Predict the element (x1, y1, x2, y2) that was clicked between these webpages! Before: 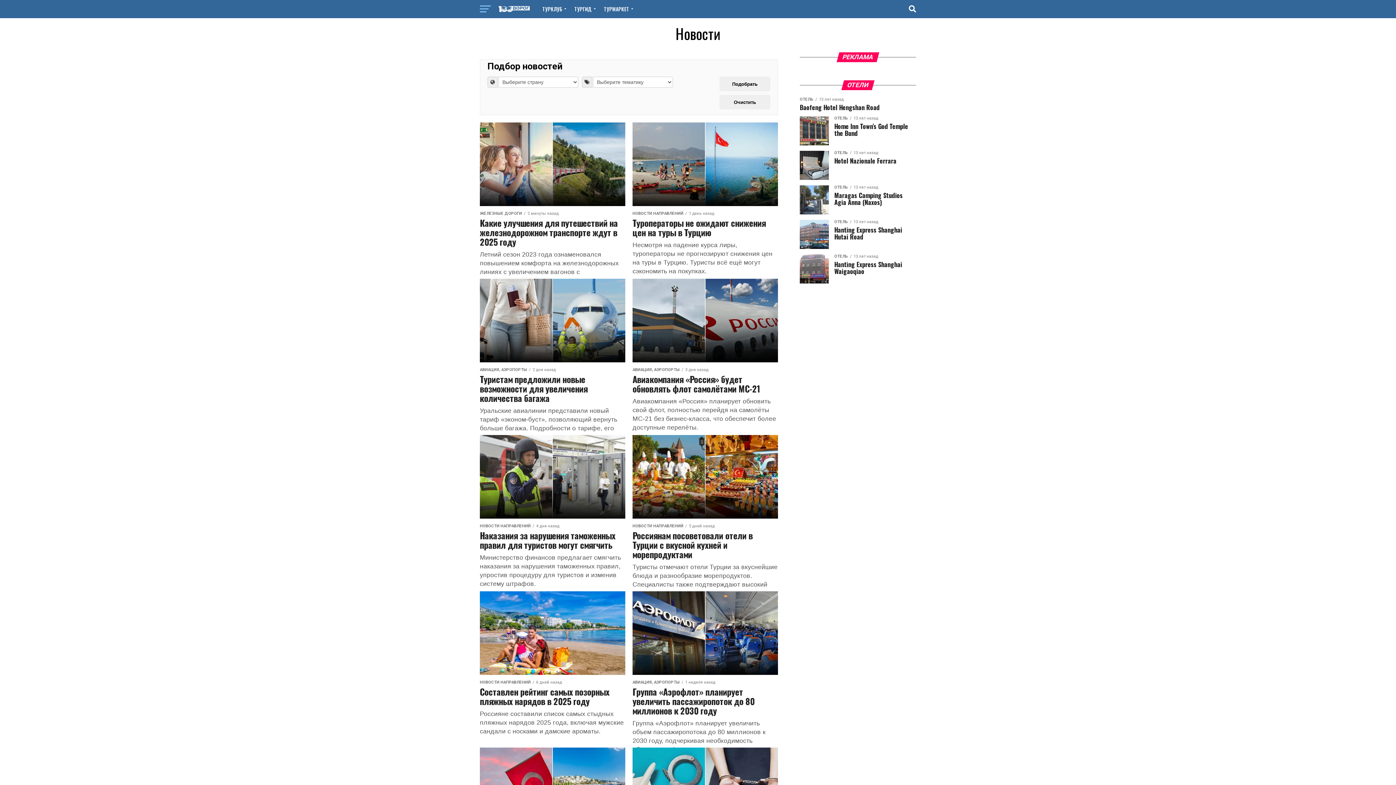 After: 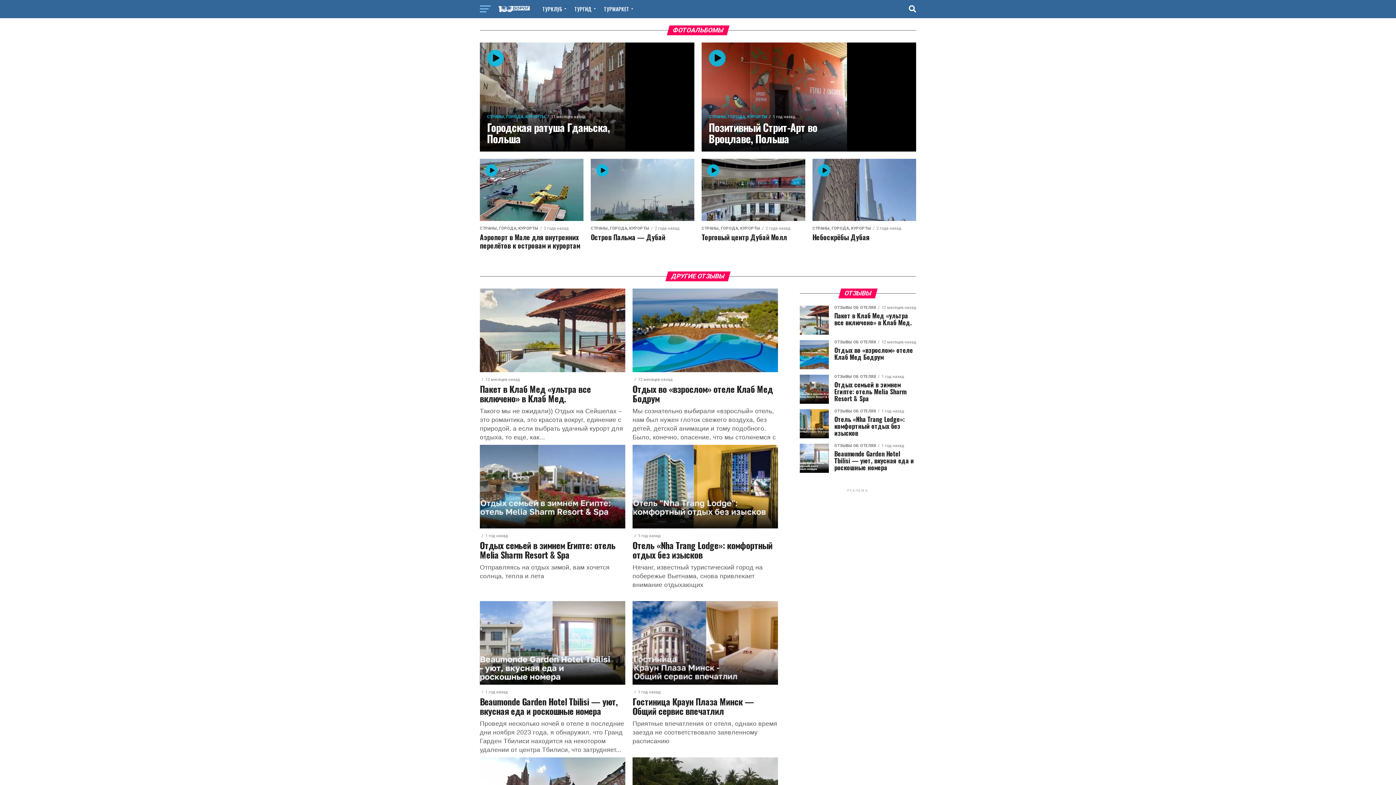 Action: bbox: (538, 0, 568, 18) label: ТУРКЛУБ